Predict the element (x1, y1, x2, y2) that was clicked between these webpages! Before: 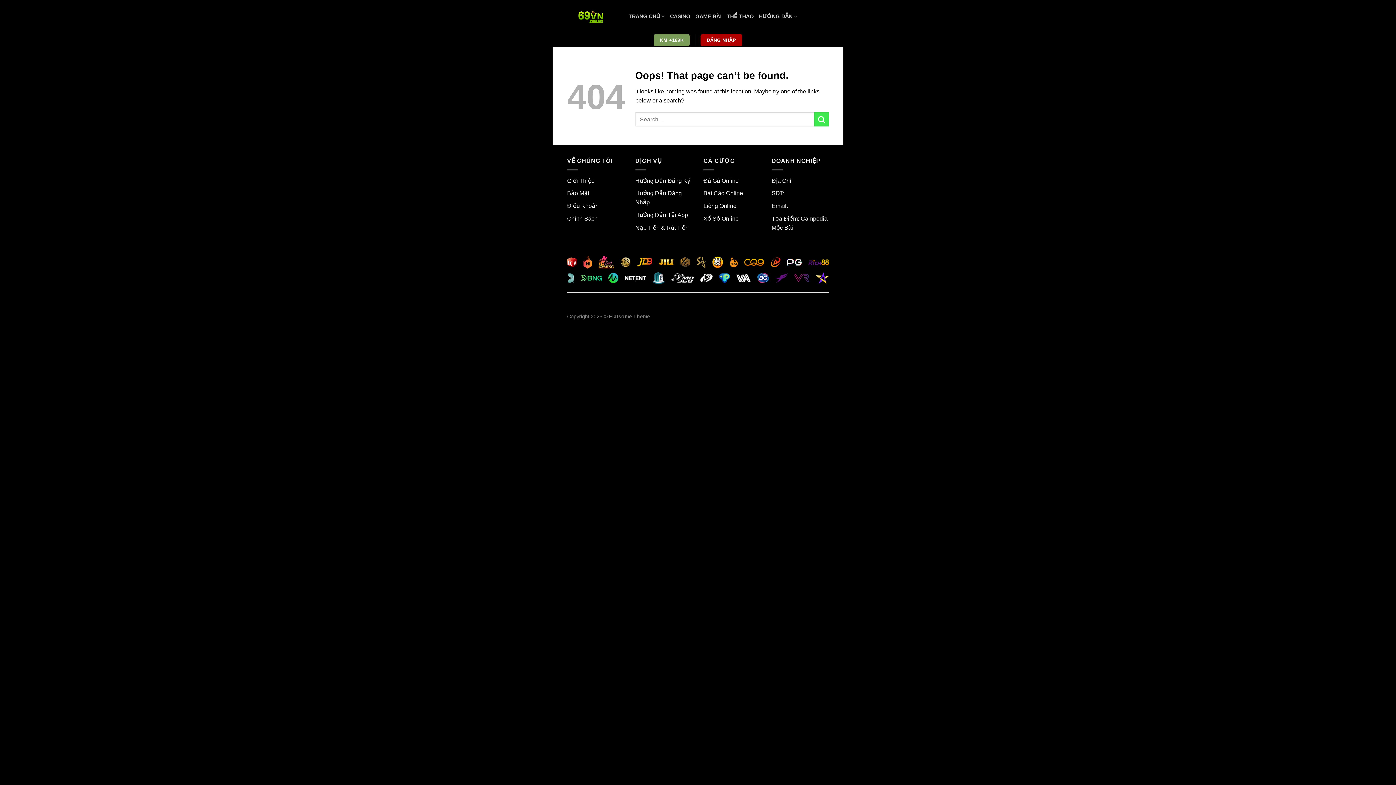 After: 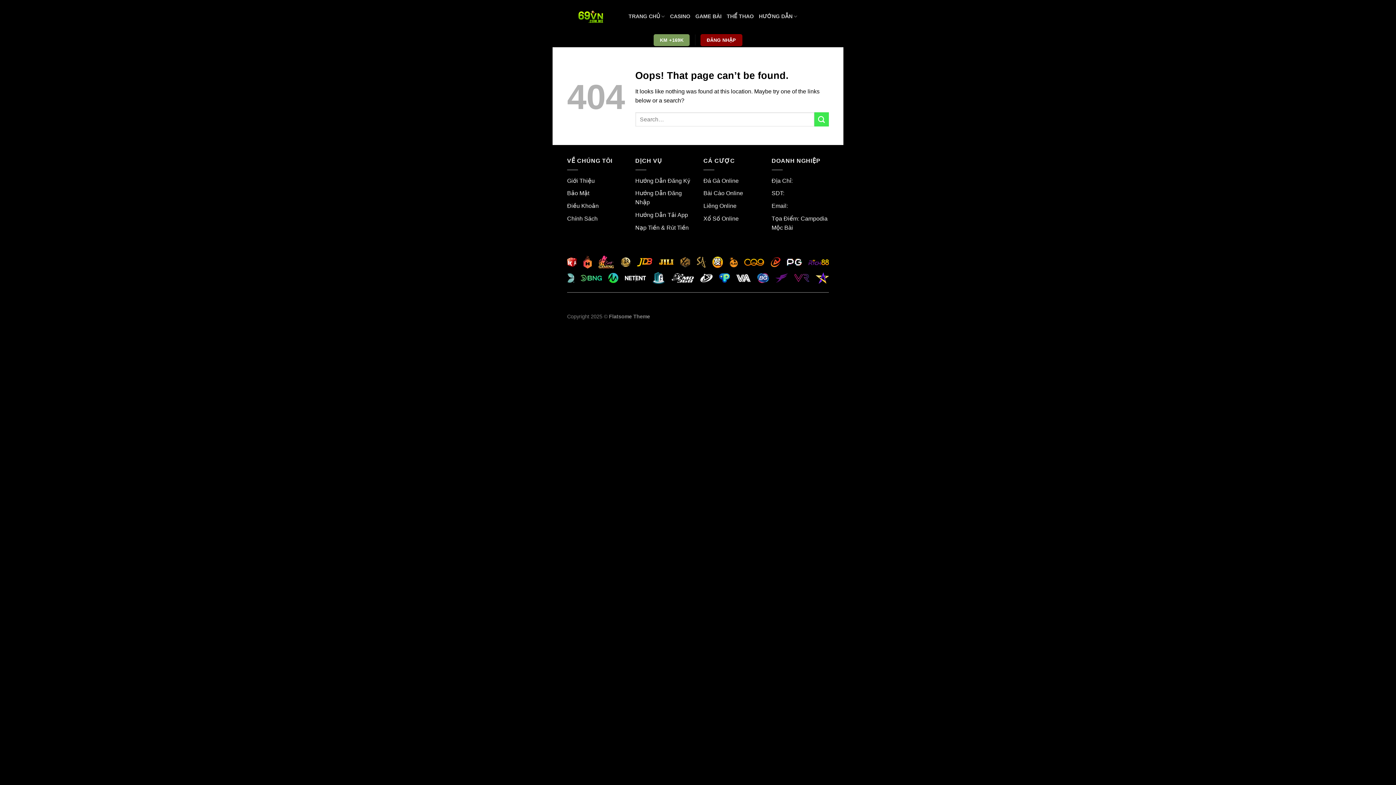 Action: bbox: (700, 34, 742, 46) label: ĐĂNG NHẬP